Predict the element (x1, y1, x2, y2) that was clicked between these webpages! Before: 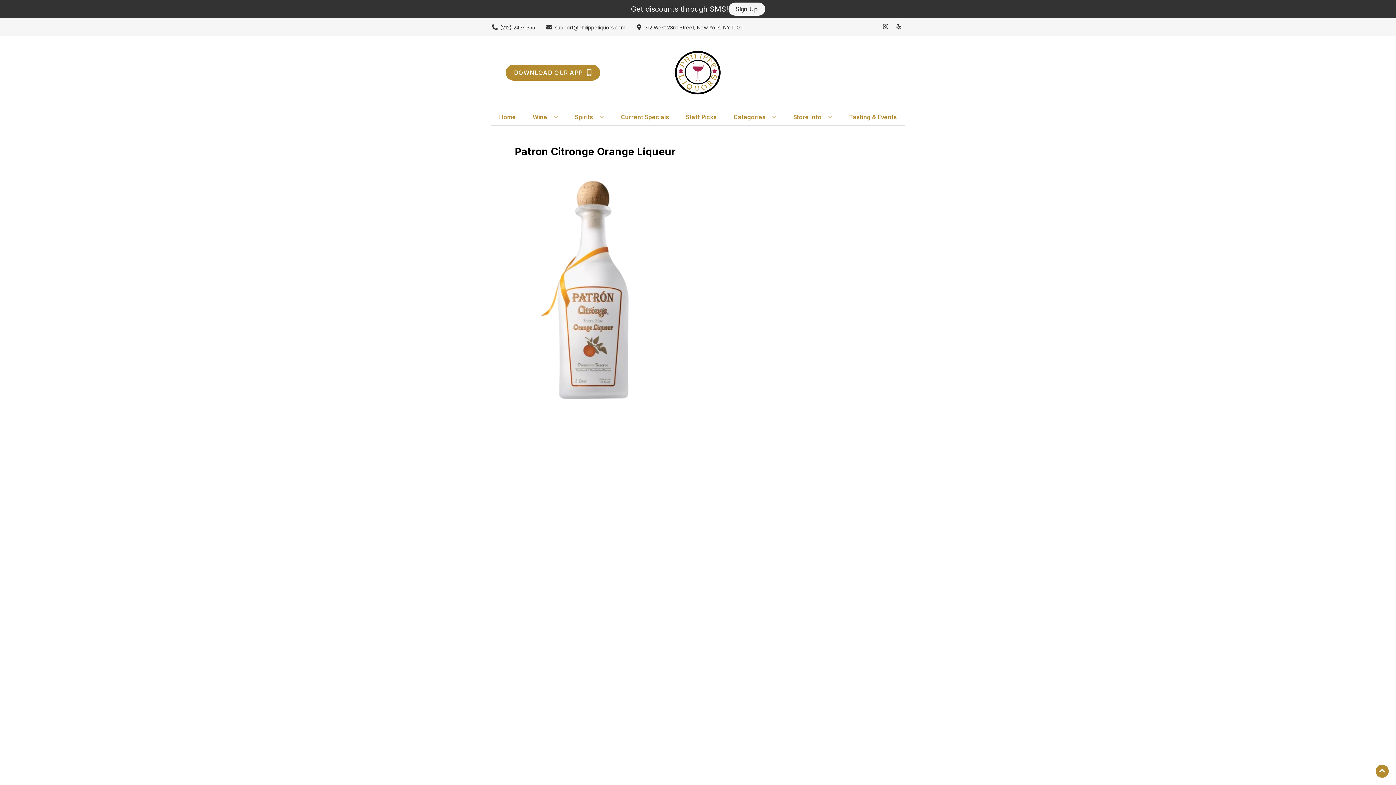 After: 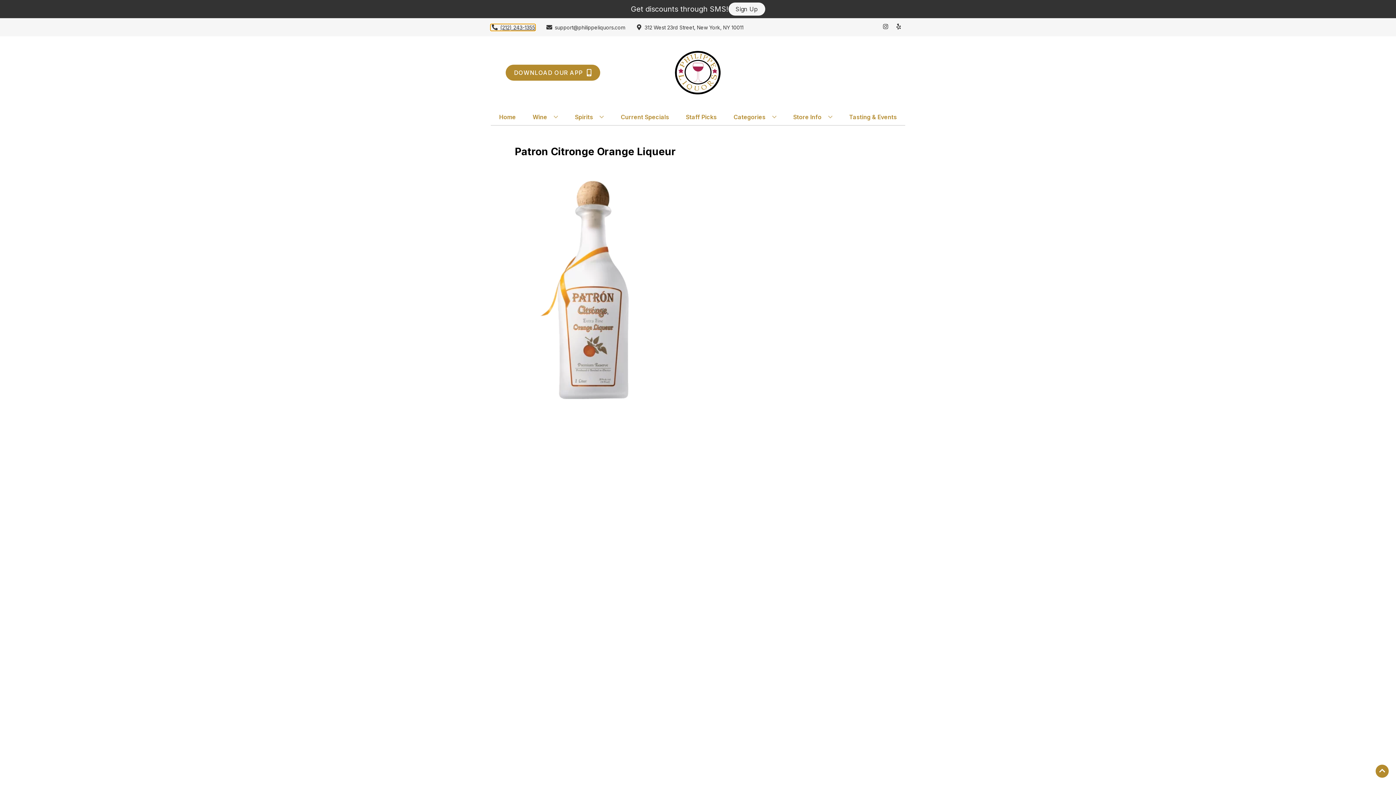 Action: label: Store number is (212) 243-1355 Clicking will open a link in a new tab bbox: (490, 24, 535, 30)